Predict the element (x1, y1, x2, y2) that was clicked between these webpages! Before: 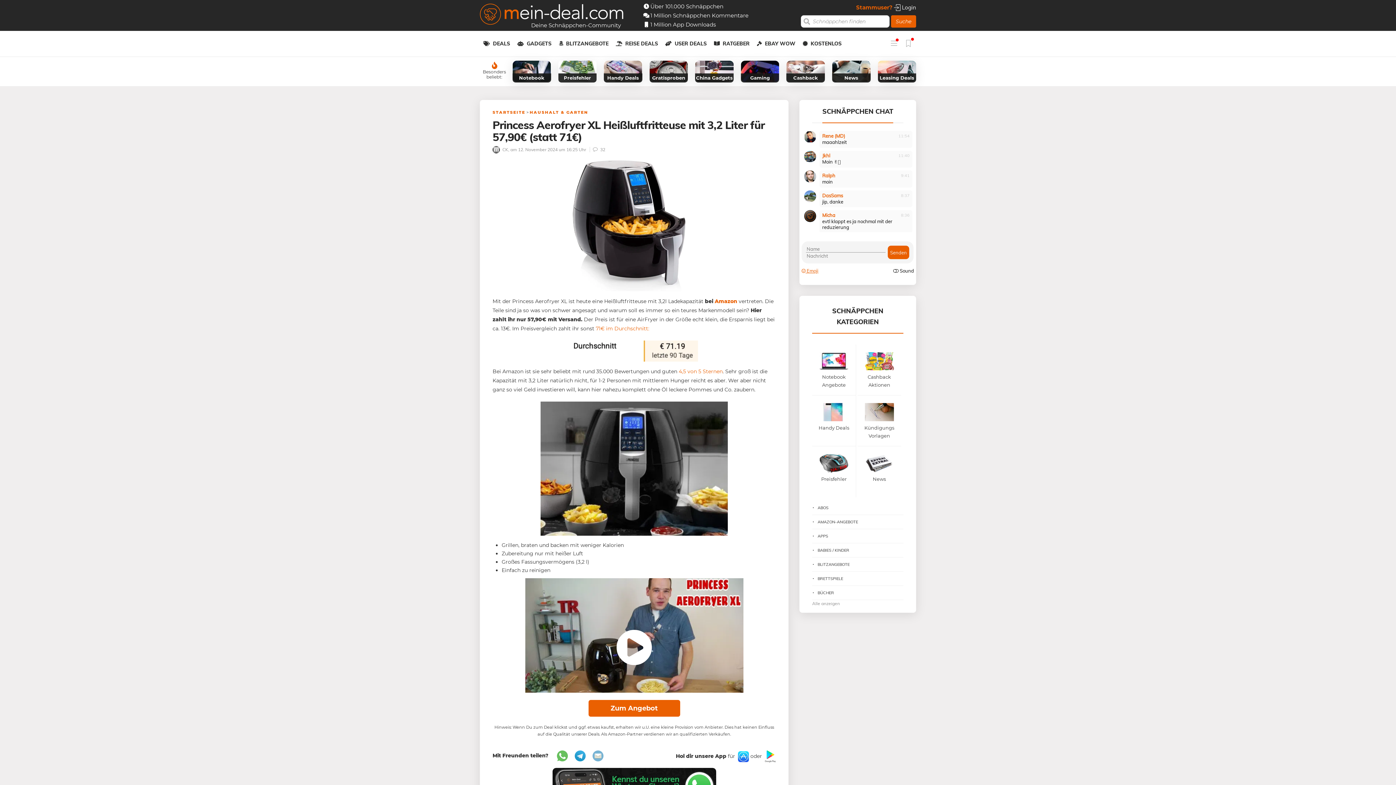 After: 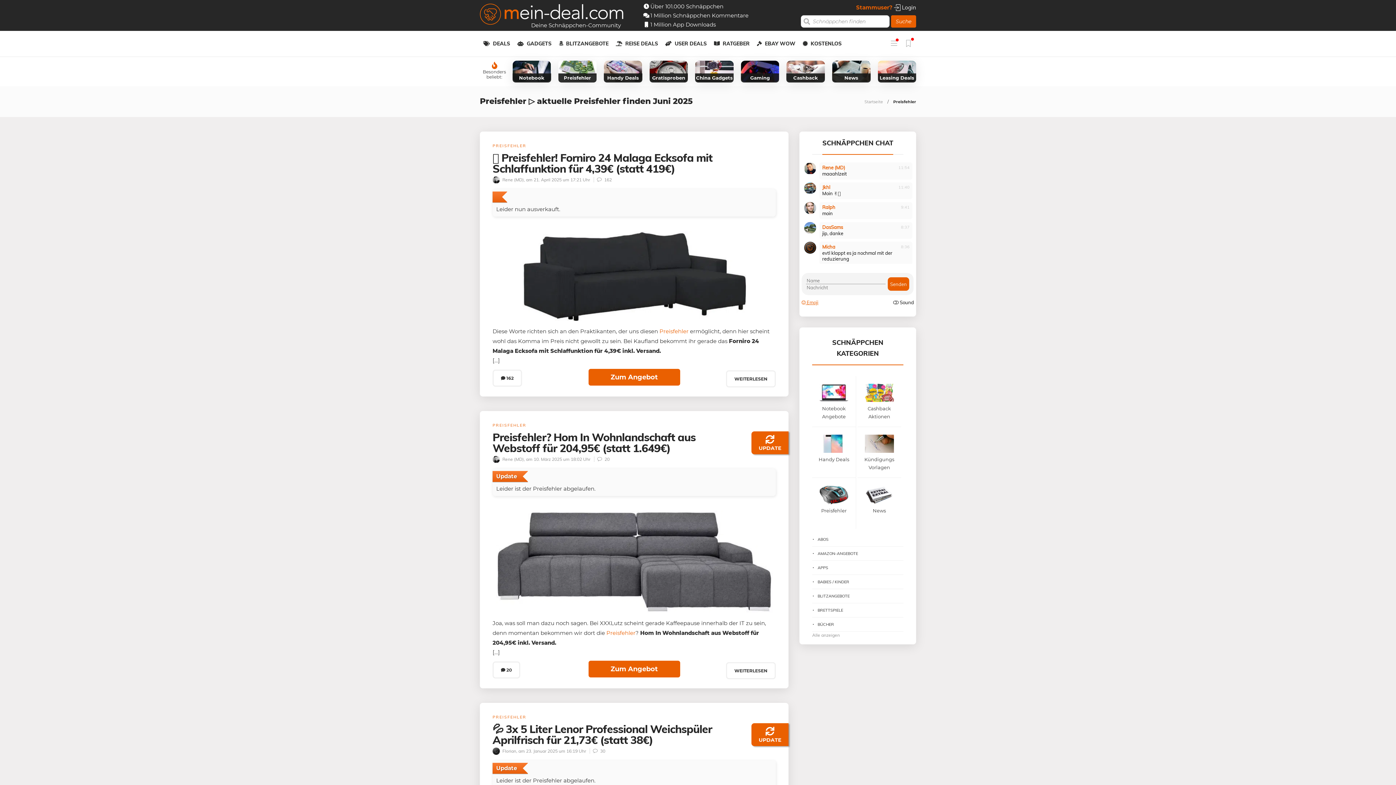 Action: label: Preisfehler bbox: (558, 60, 596, 82)